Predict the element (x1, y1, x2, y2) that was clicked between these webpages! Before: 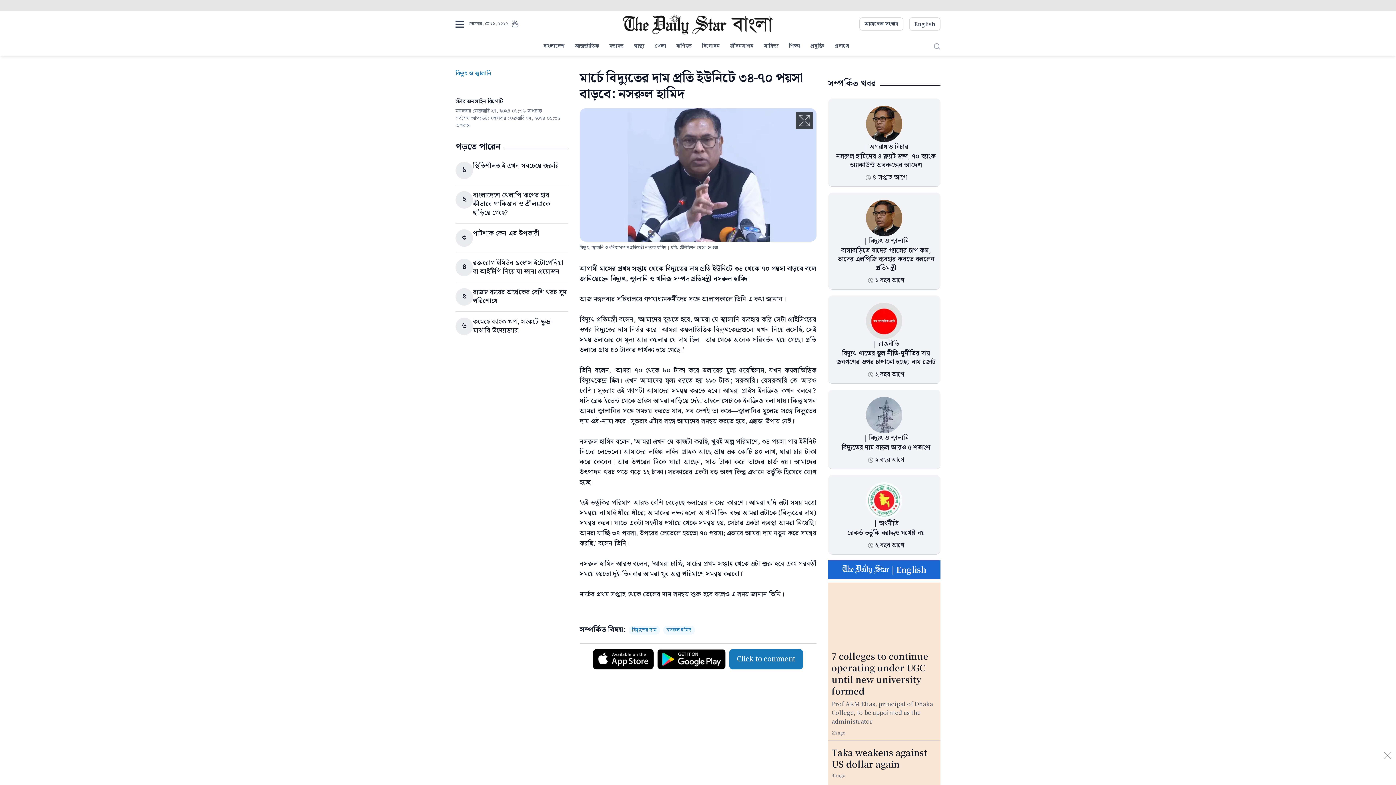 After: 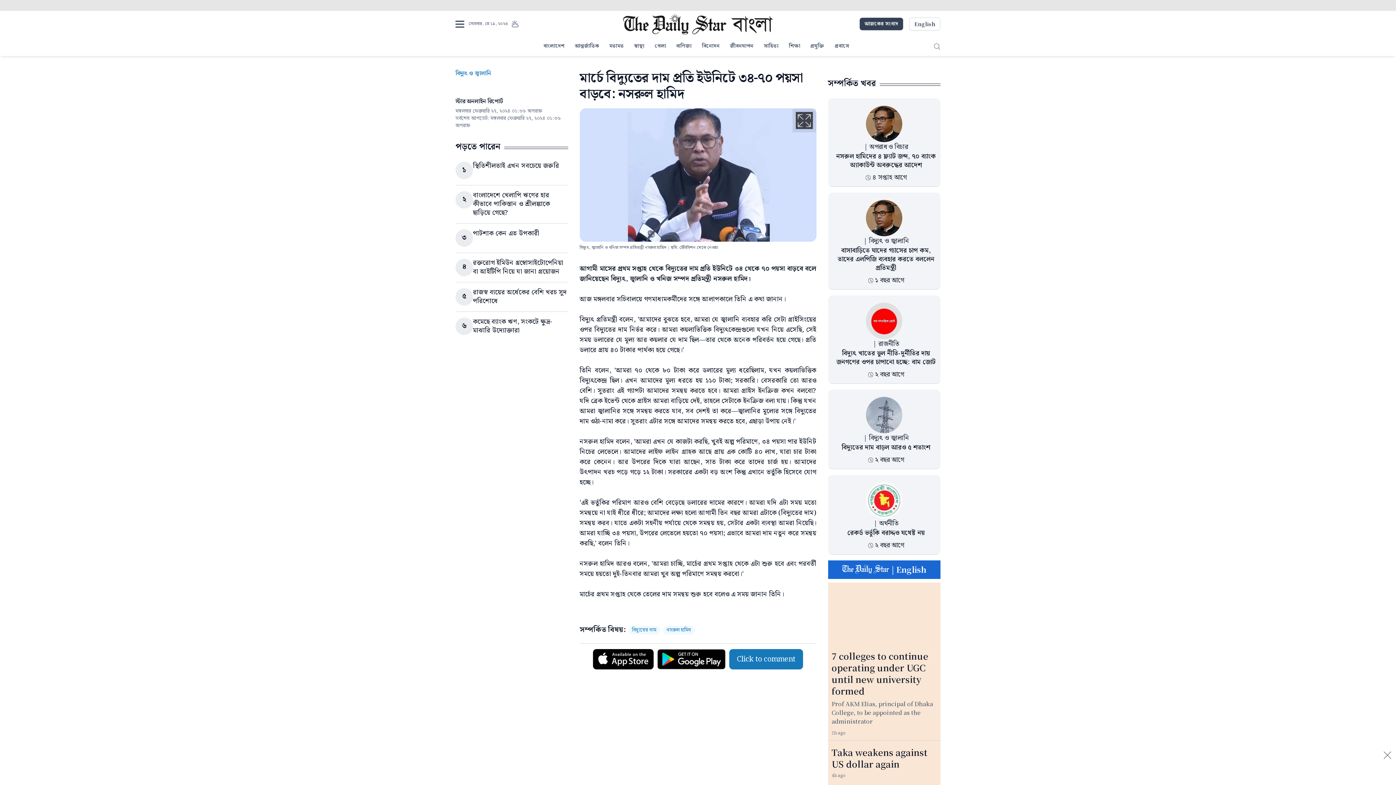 Action: label: আজকের সংবাদ bbox: (859, 17, 903, 30)